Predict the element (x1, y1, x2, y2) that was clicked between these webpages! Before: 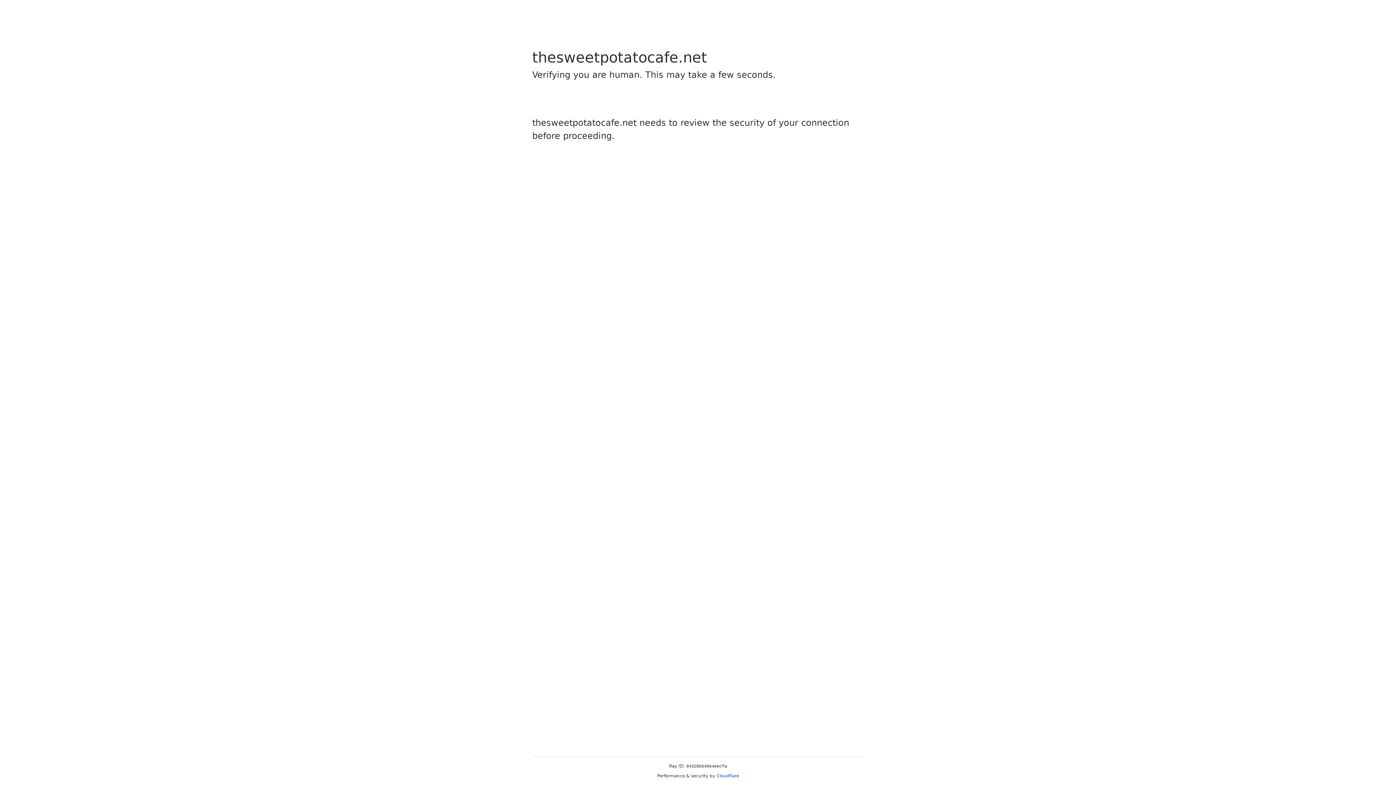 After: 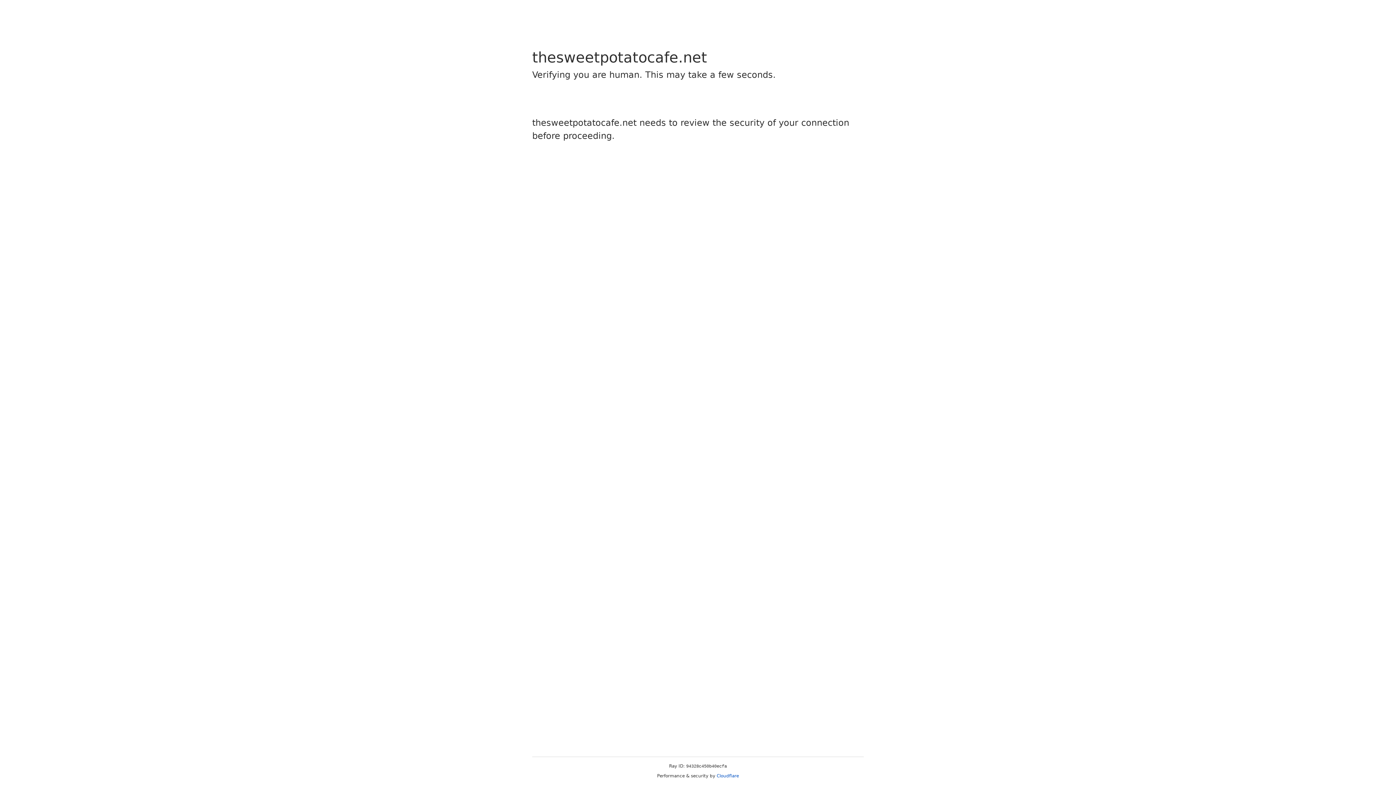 Action: label: Cloudflare bbox: (716, 773, 739, 778)